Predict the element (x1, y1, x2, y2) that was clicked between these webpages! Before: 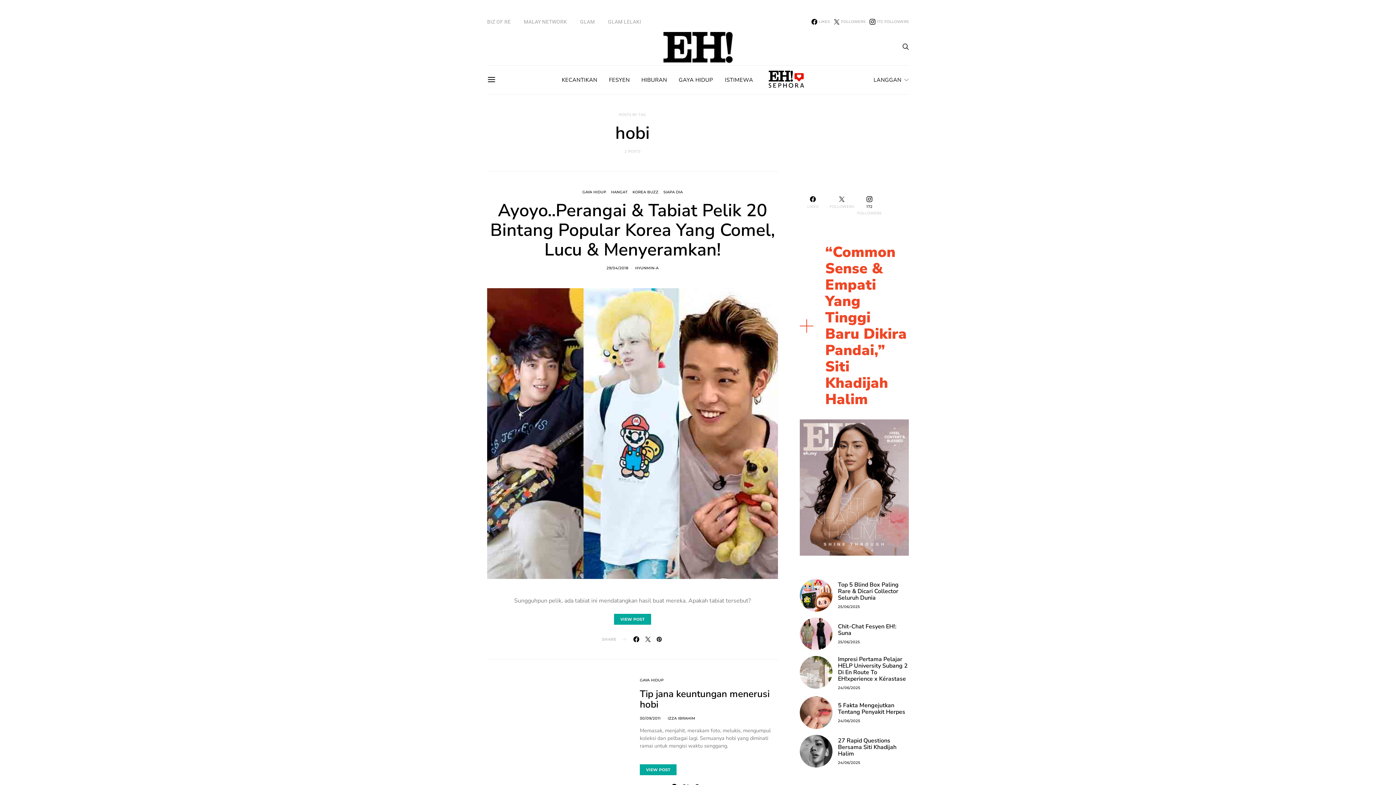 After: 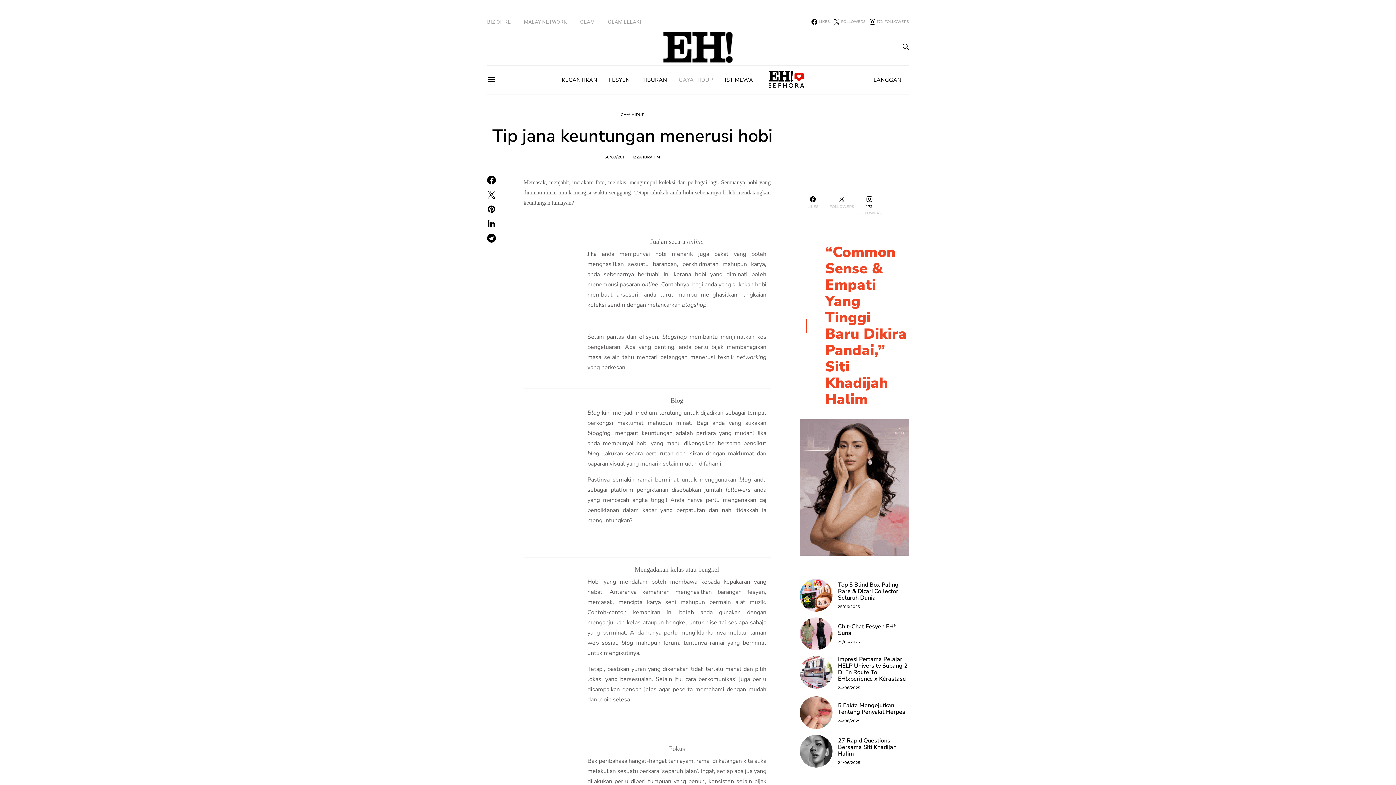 Action: label: VIEW POST bbox: (640, 764, 676, 775)